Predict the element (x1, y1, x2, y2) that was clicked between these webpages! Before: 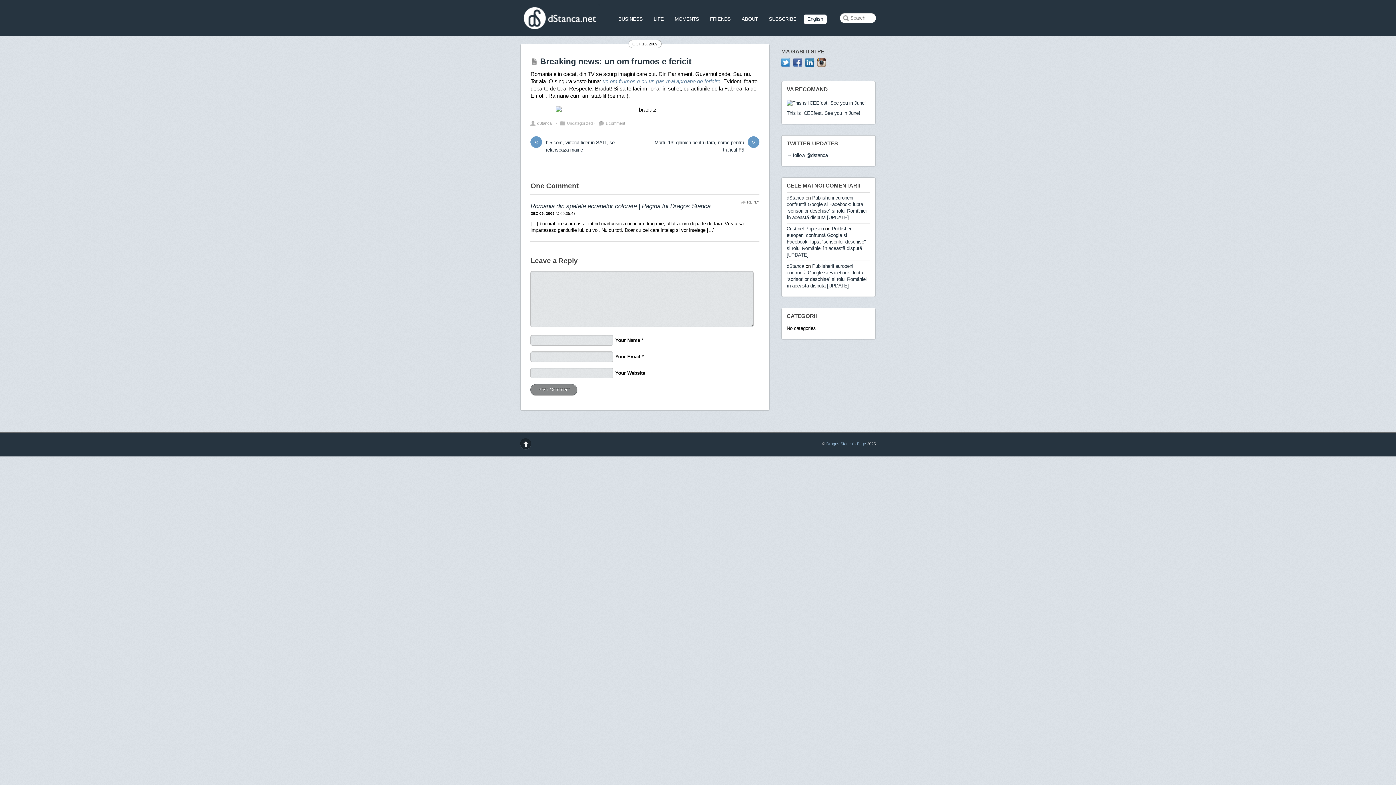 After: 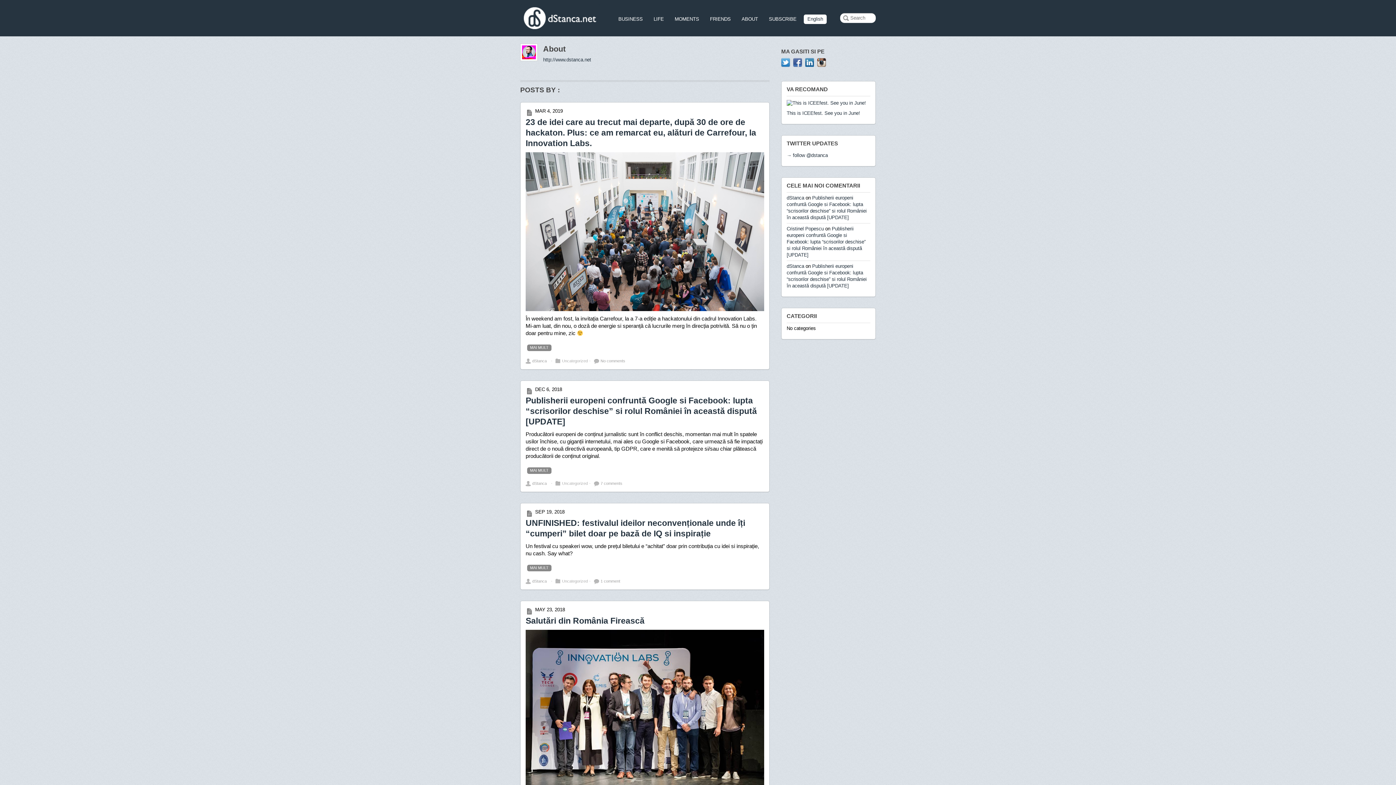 Action: label: dStanca bbox: (537, 121, 551, 125)